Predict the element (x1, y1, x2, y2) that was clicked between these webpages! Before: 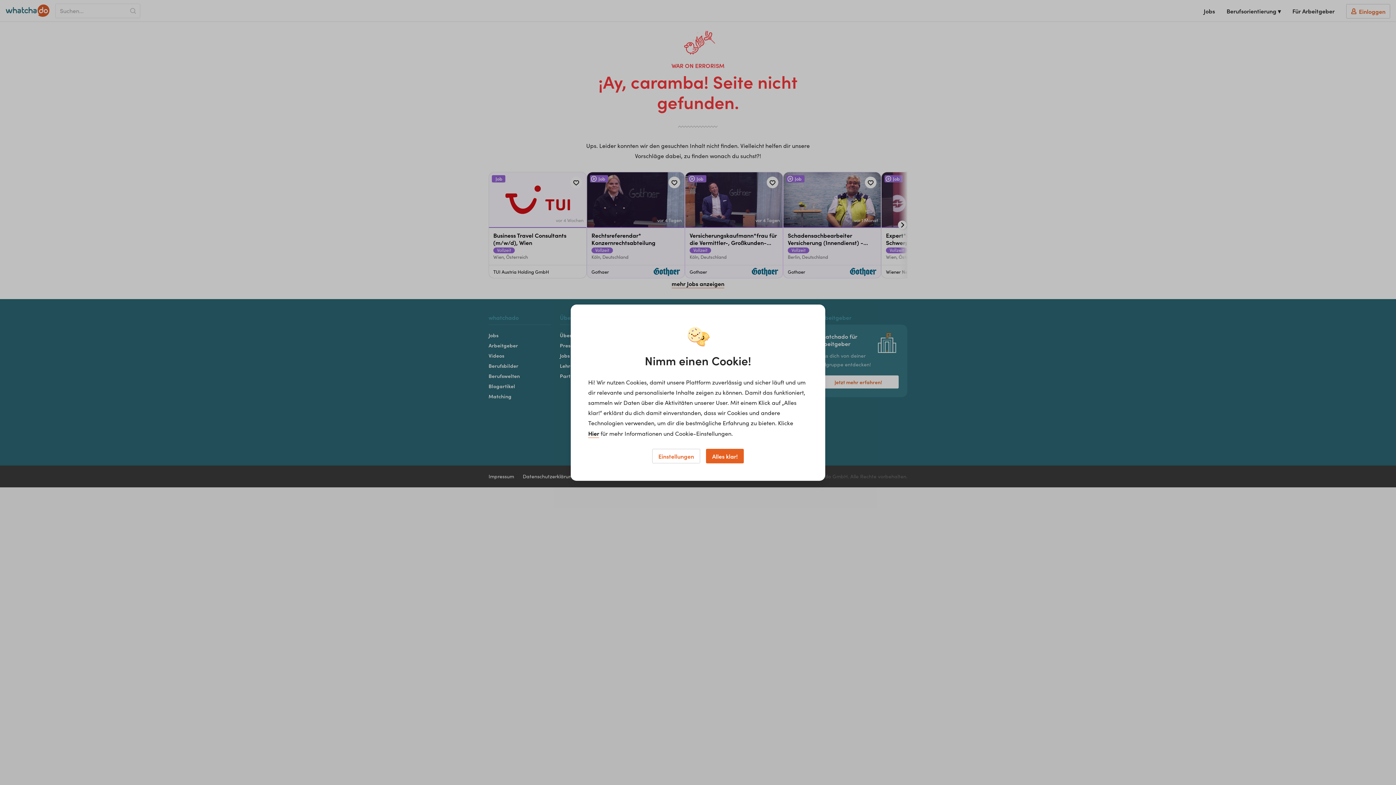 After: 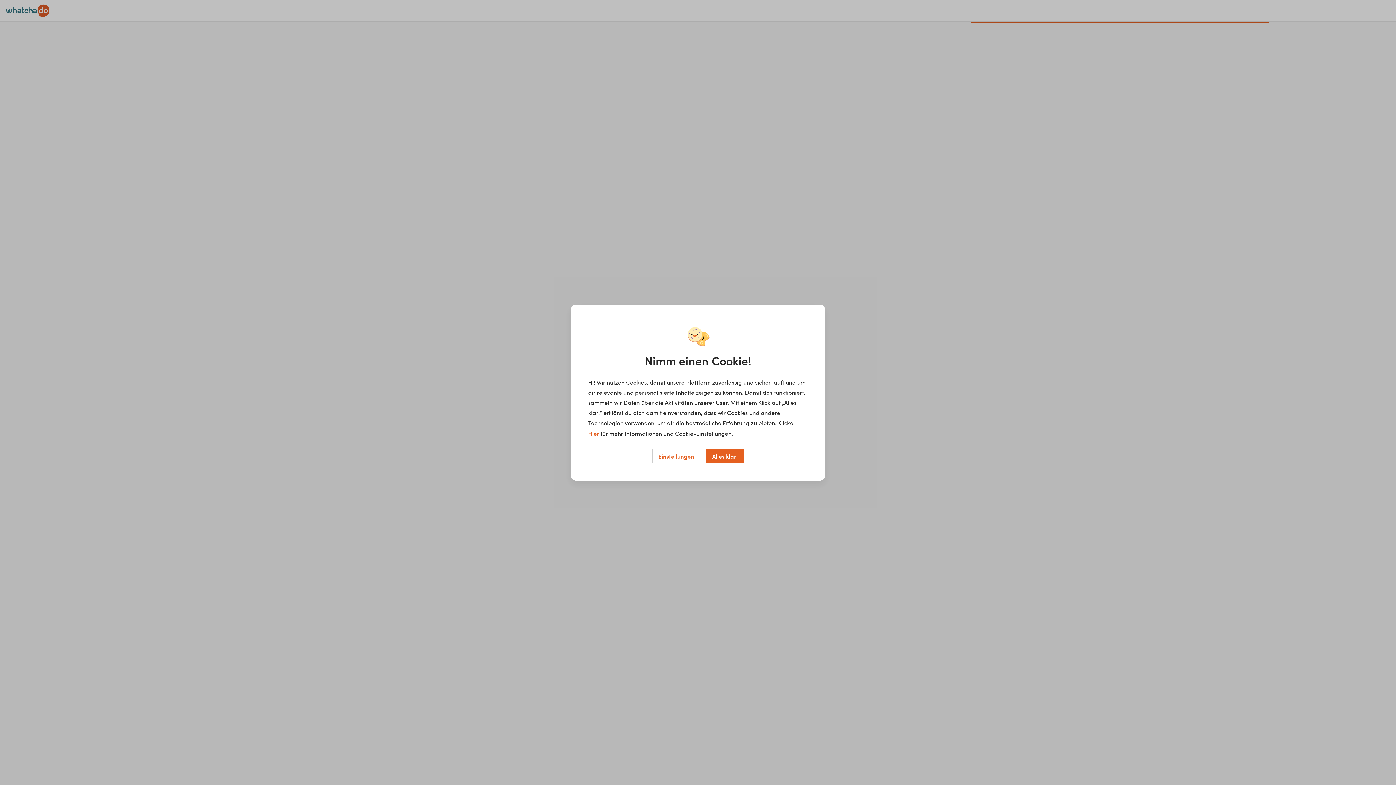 Action: bbox: (588, 429, 599, 437) label: Hier